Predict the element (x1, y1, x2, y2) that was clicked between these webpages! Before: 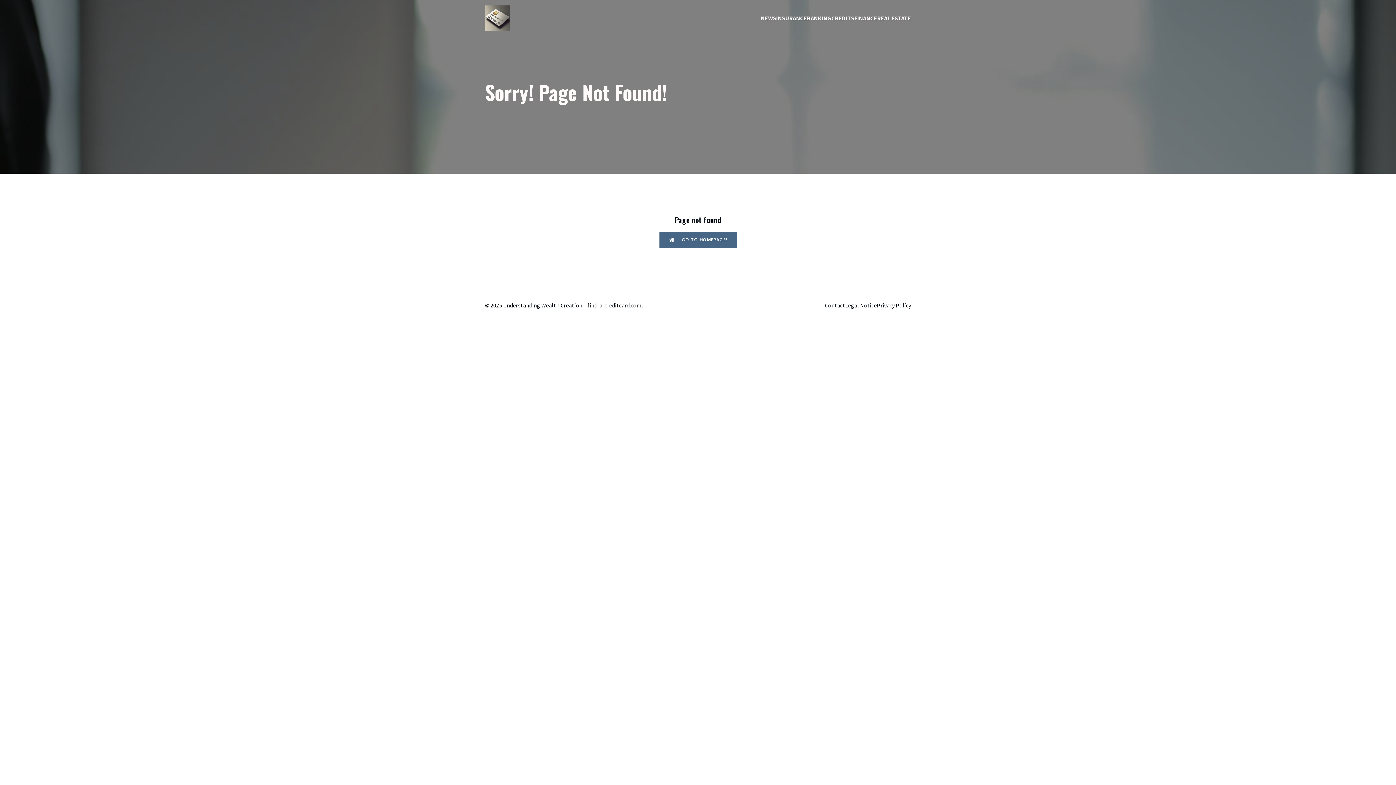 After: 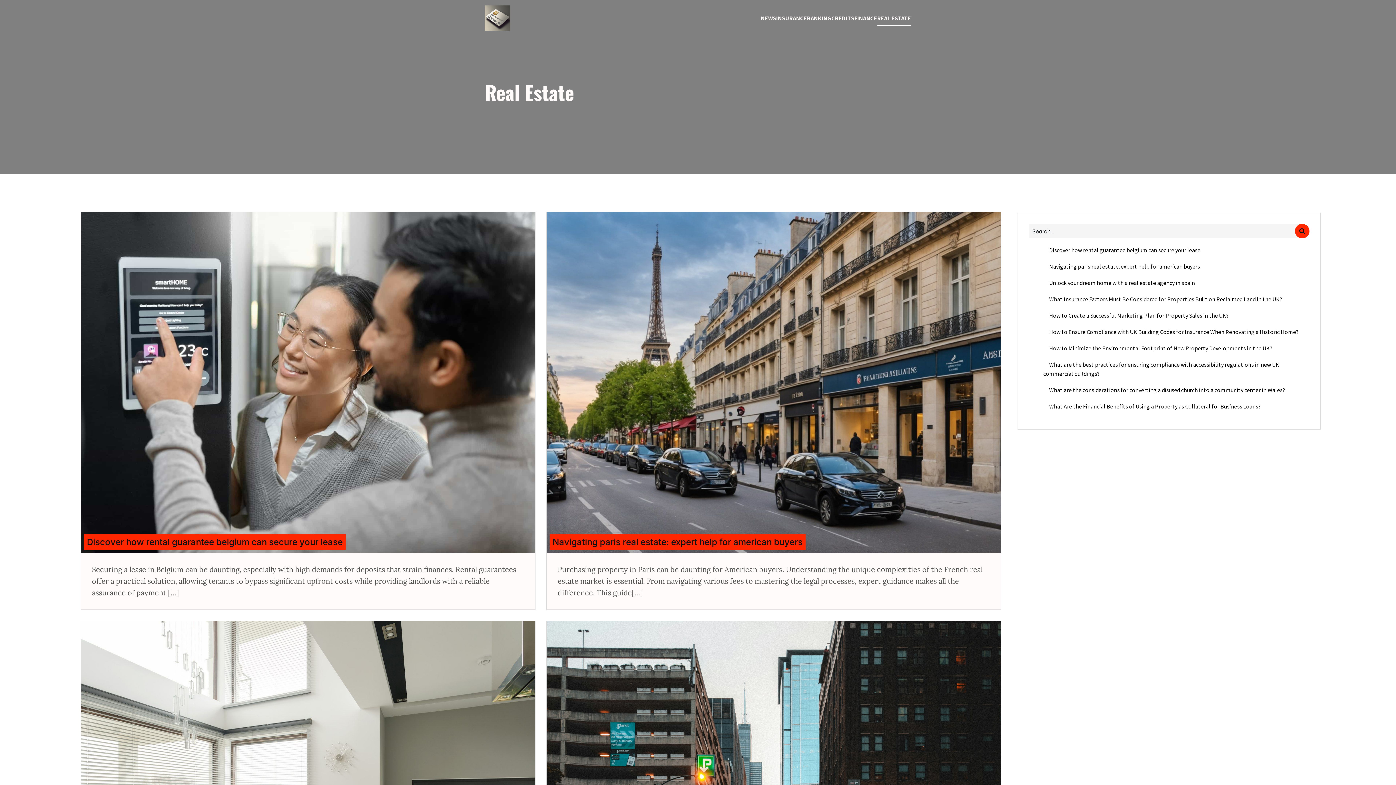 Action: bbox: (877, 10, 911, 26) label: REAL ESTATE